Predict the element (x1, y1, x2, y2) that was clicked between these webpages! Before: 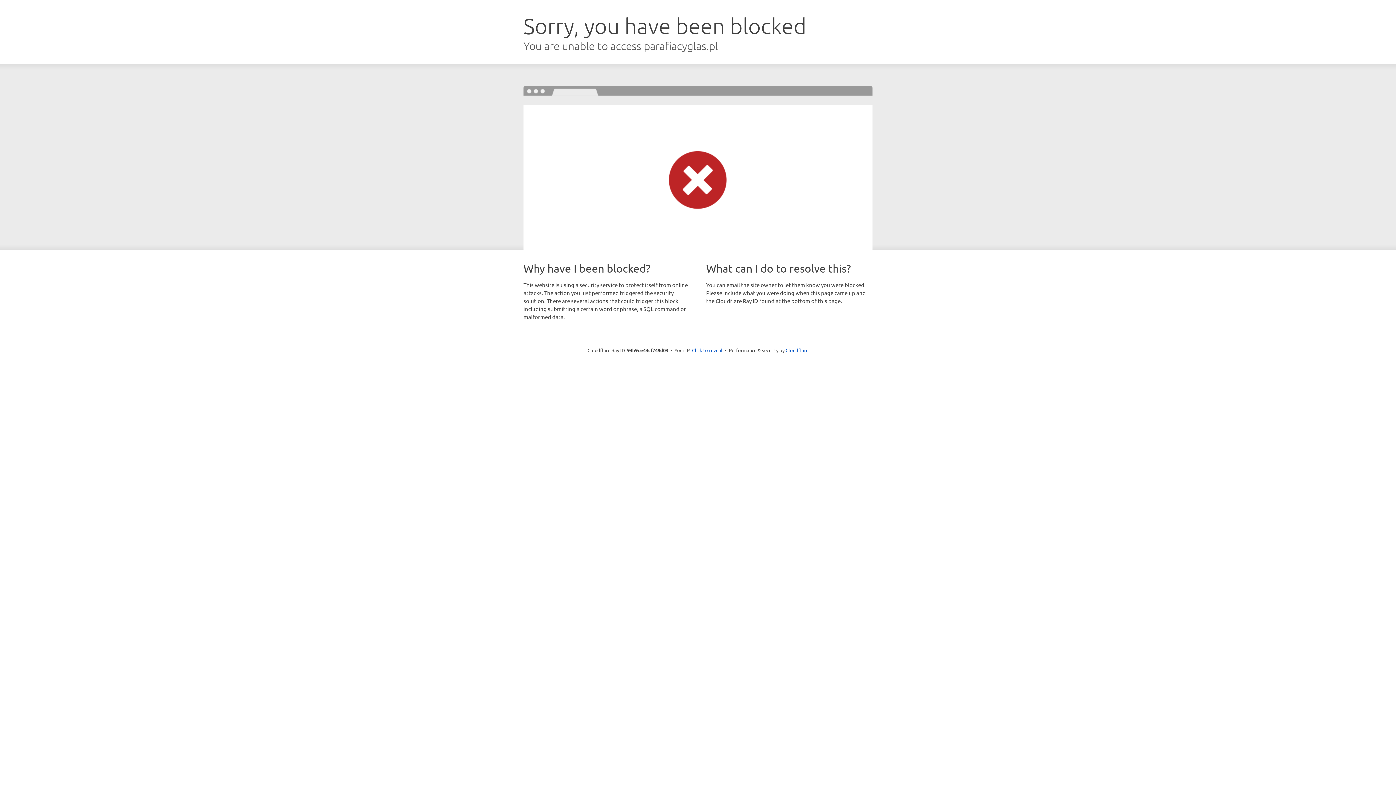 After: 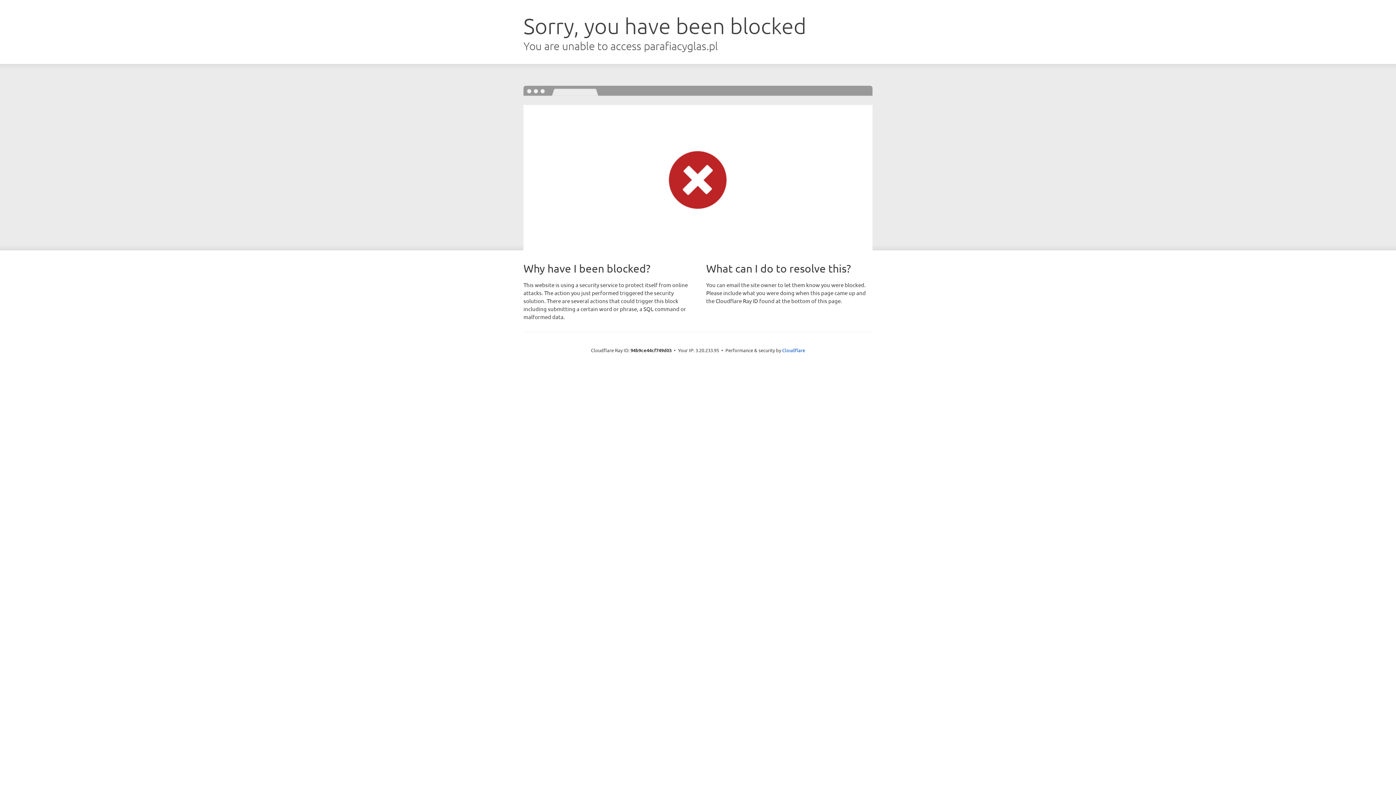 Action: label: Click to reveal bbox: (692, 346, 722, 353)